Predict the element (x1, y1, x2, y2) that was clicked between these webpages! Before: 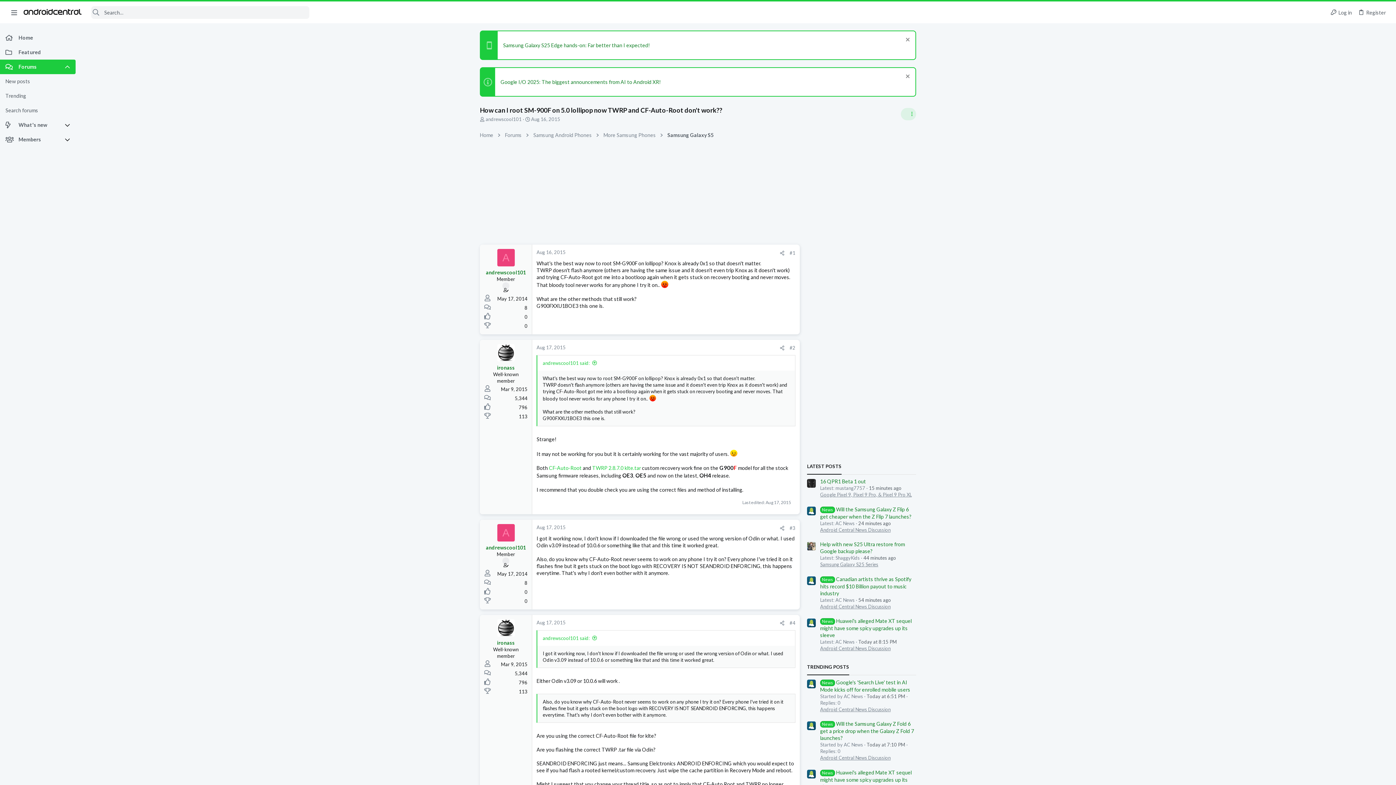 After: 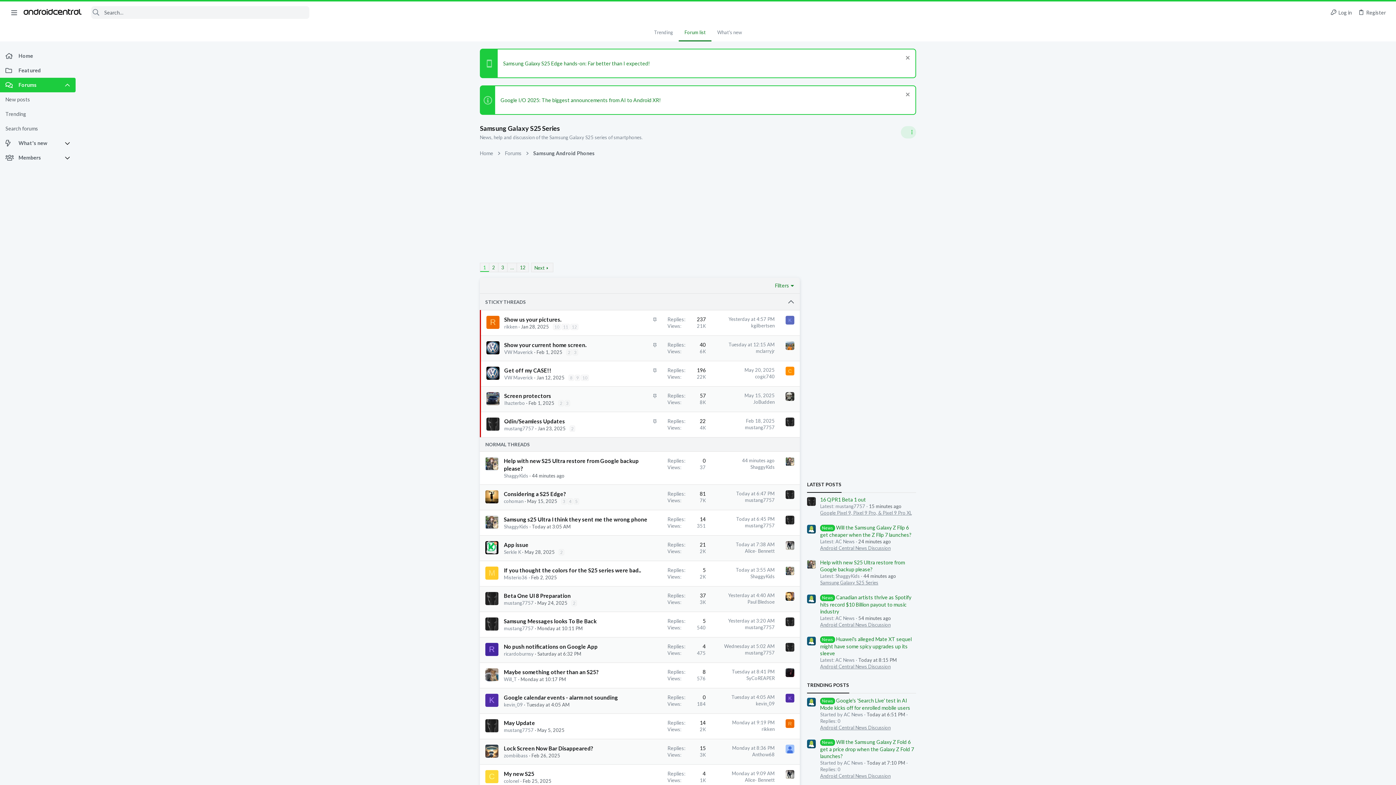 Action: bbox: (820, 561, 878, 567) label: Samsung Galaxy S25 Series